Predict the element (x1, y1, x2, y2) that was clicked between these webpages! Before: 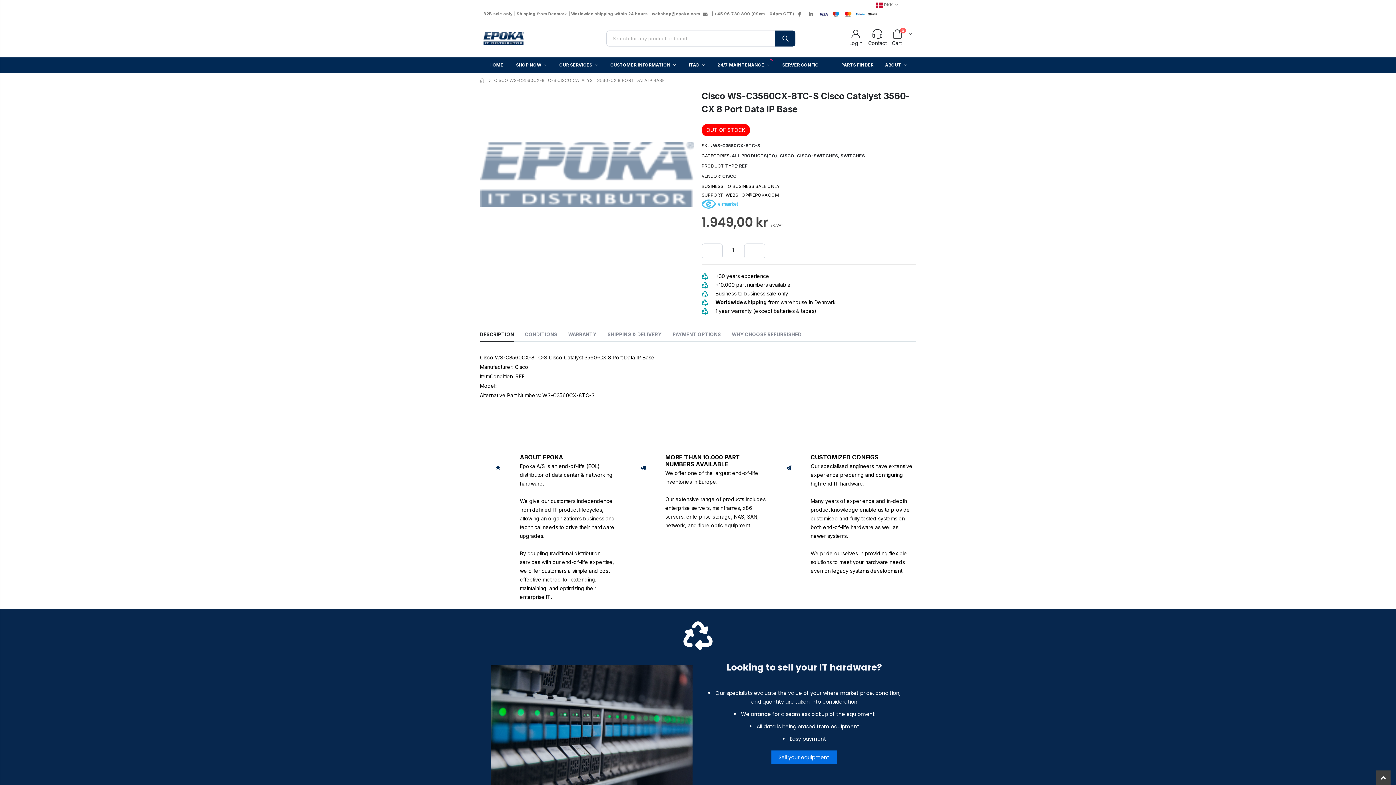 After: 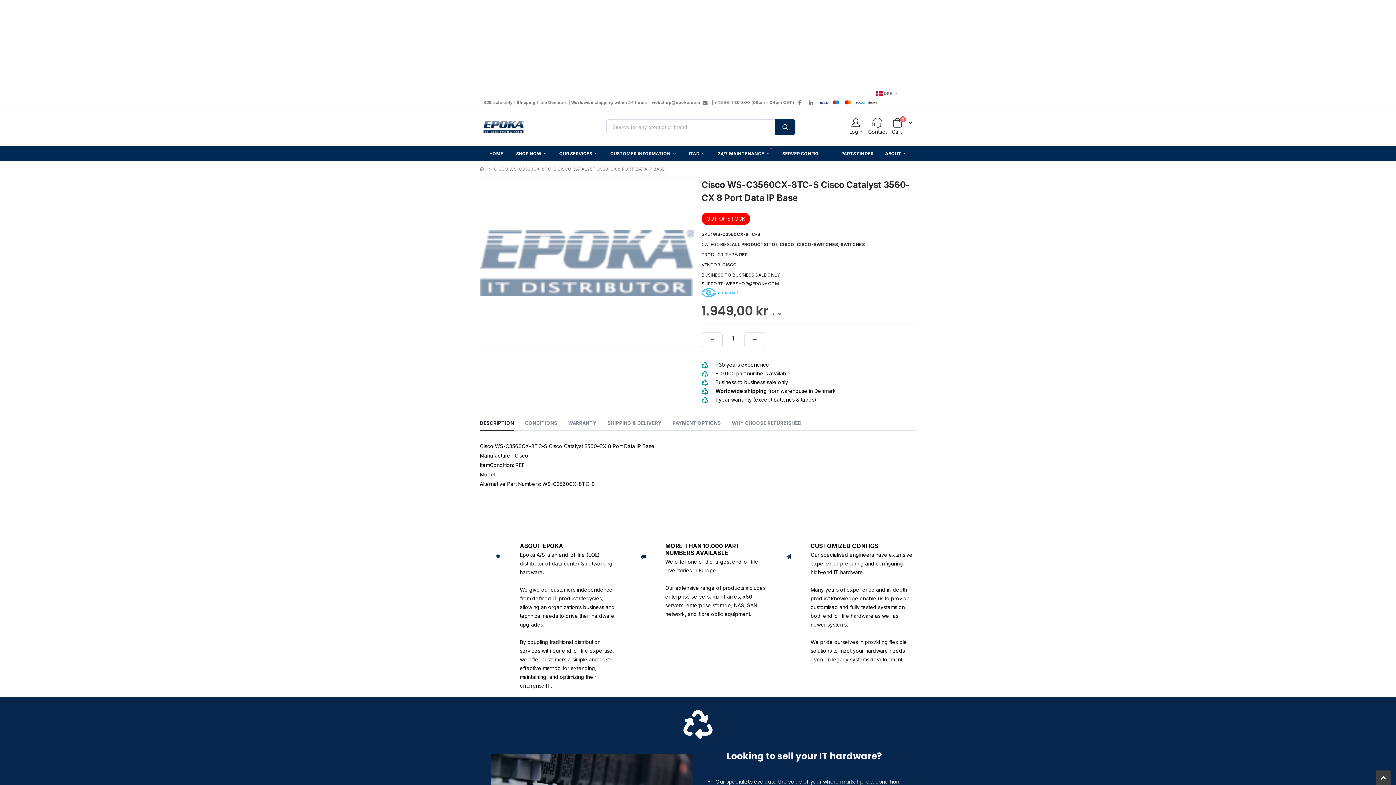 Action: label: 0 bbox: (892, 29, 912, 38)